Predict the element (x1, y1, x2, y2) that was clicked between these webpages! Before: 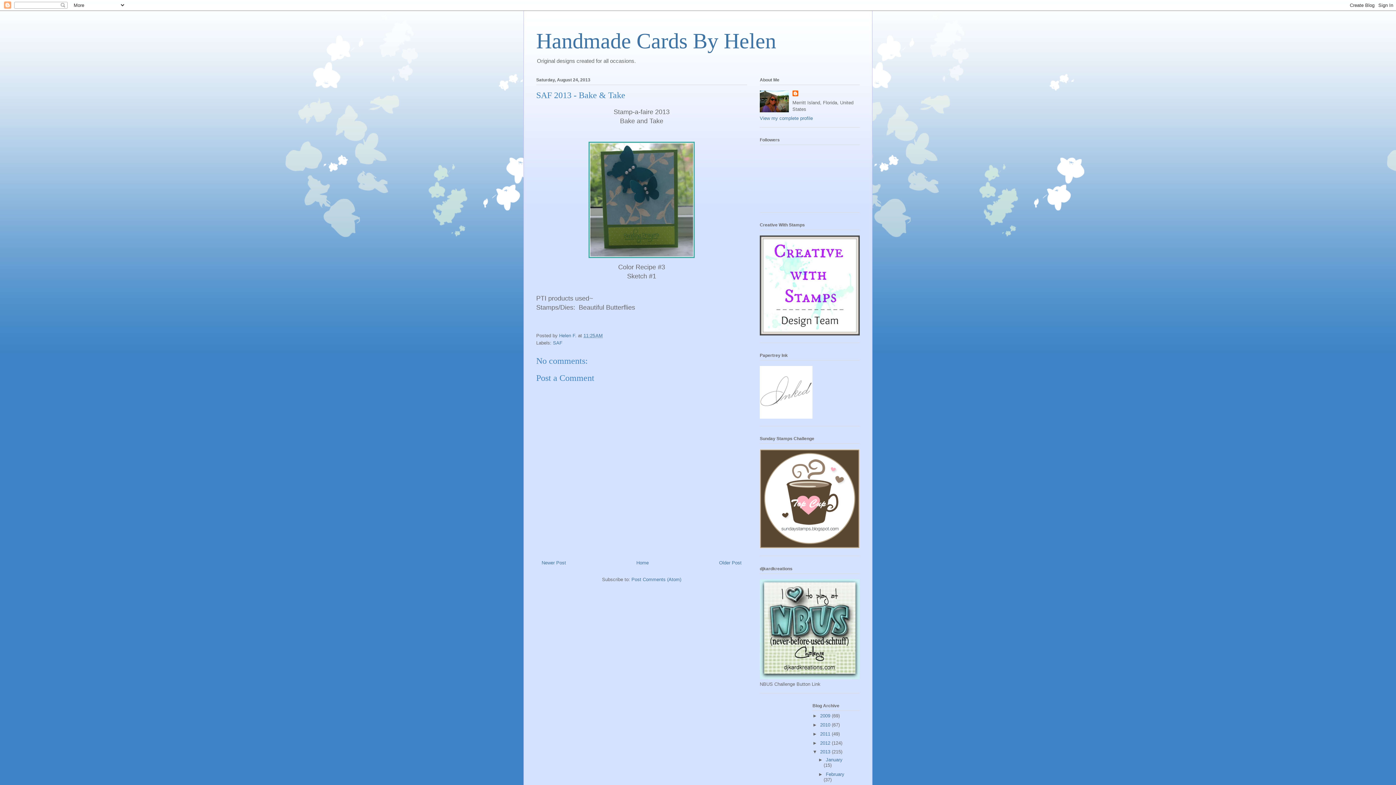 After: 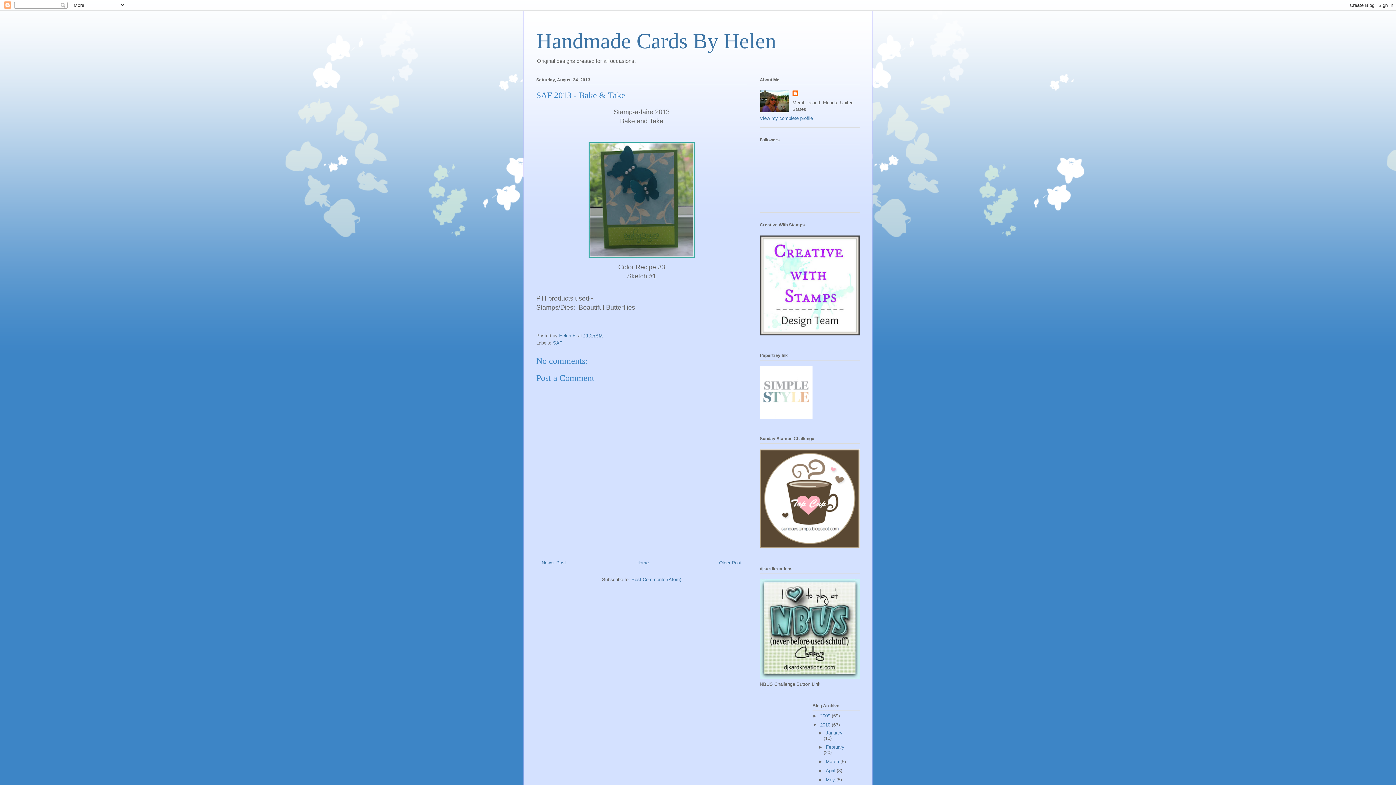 Action: label: ►   bbox: (812, 722, 820, 728)